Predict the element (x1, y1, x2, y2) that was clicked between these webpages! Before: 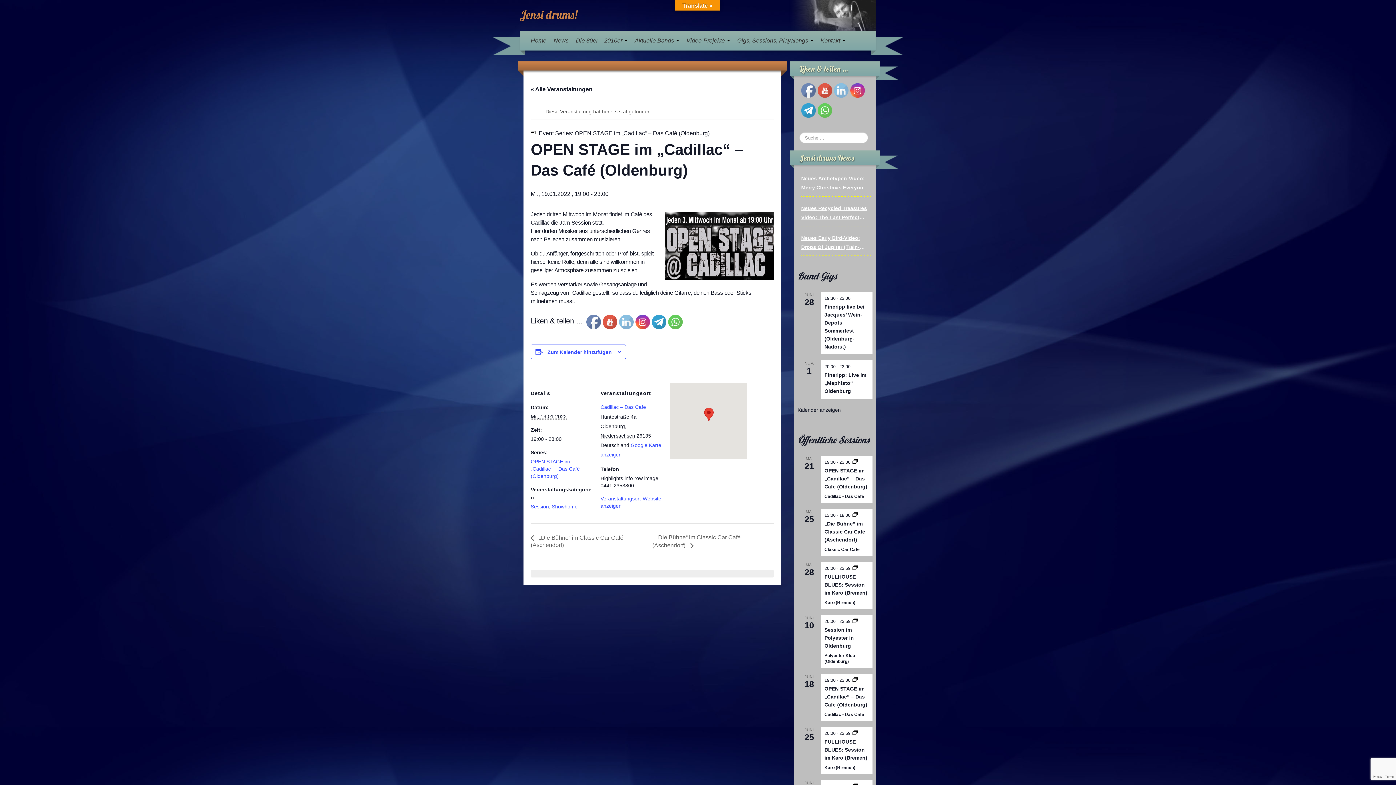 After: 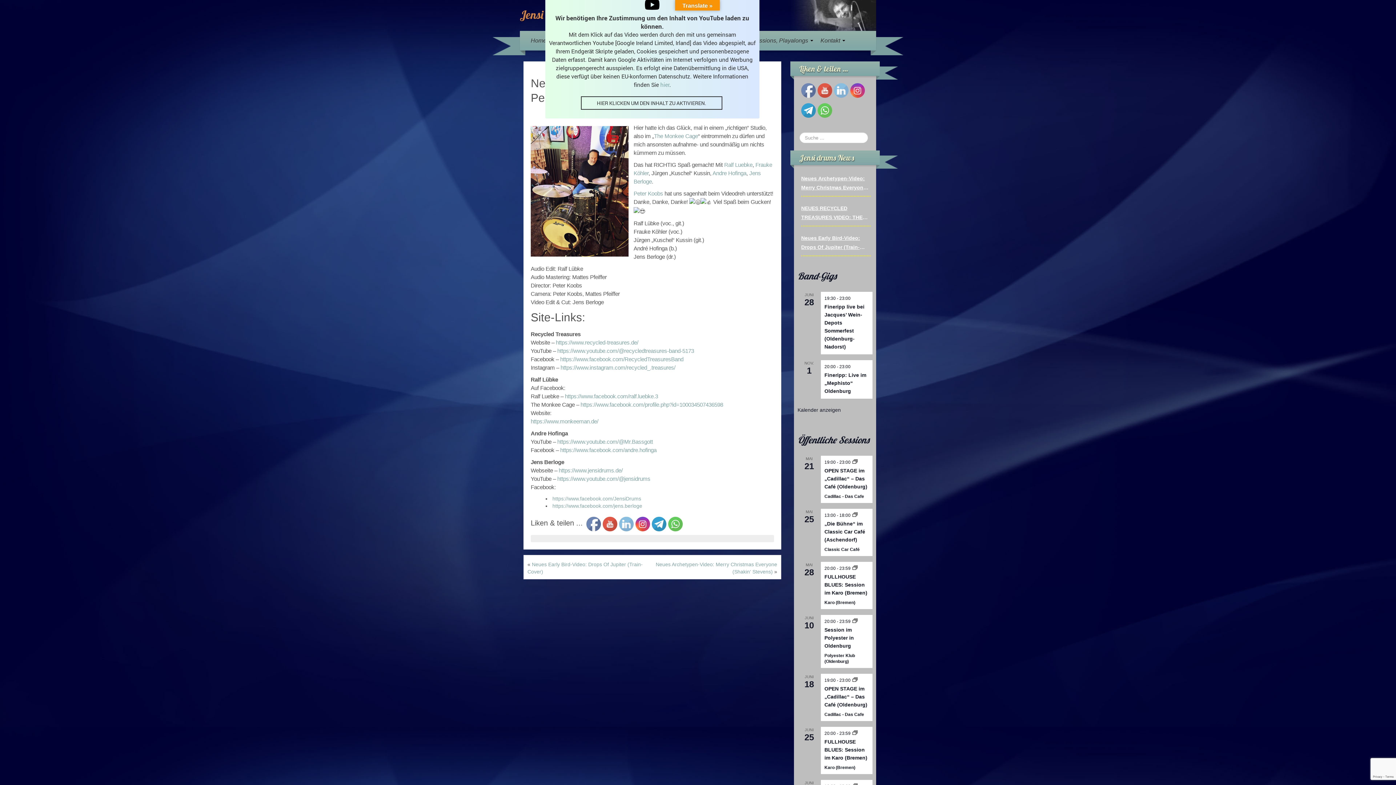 Action: bbox: (801, 204, 870, 222) label: Neues Recycled Treasures Video: The Last Perfect Thing (Wire Train-Cover)